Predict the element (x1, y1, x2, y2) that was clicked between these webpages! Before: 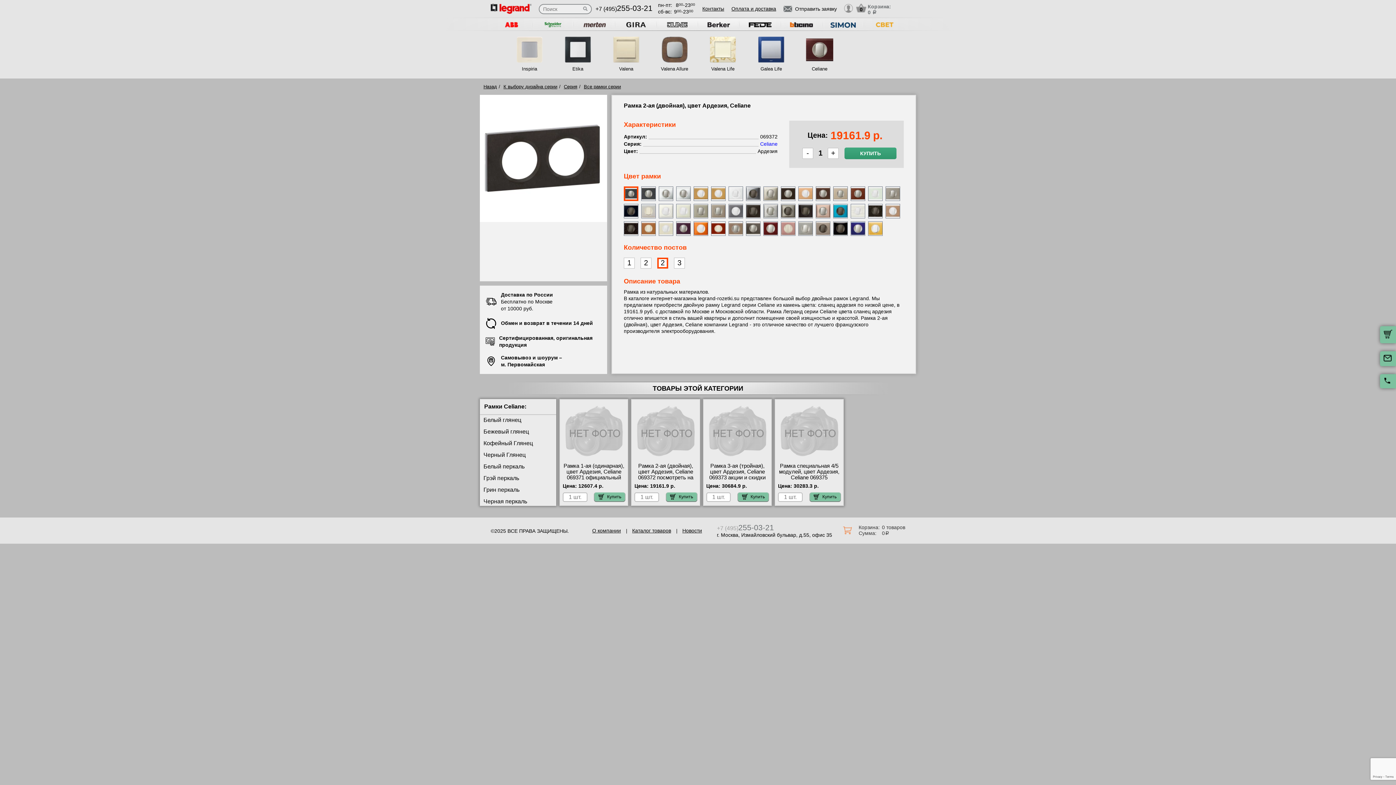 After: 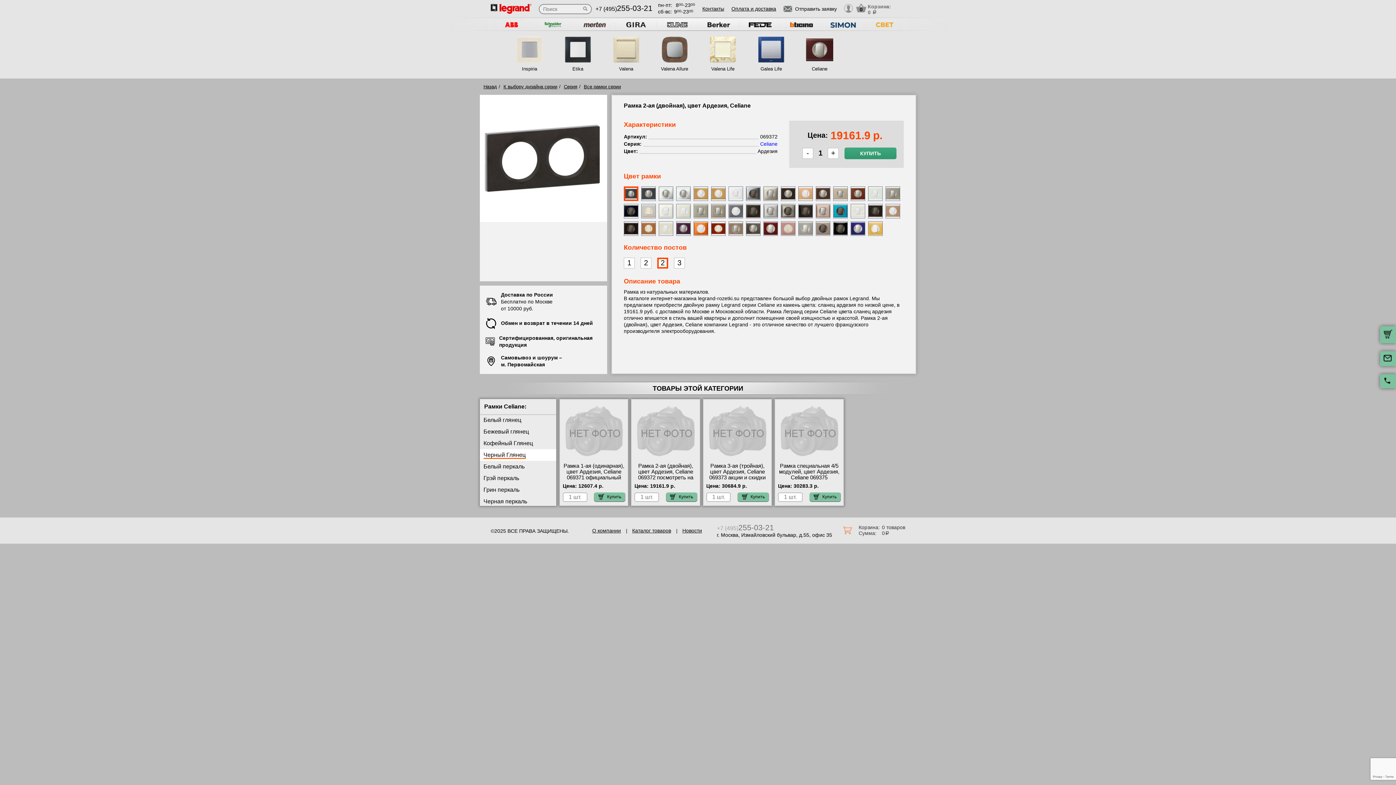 Action: bbox: (483, 451, 525, 458) label: Черный Глянец